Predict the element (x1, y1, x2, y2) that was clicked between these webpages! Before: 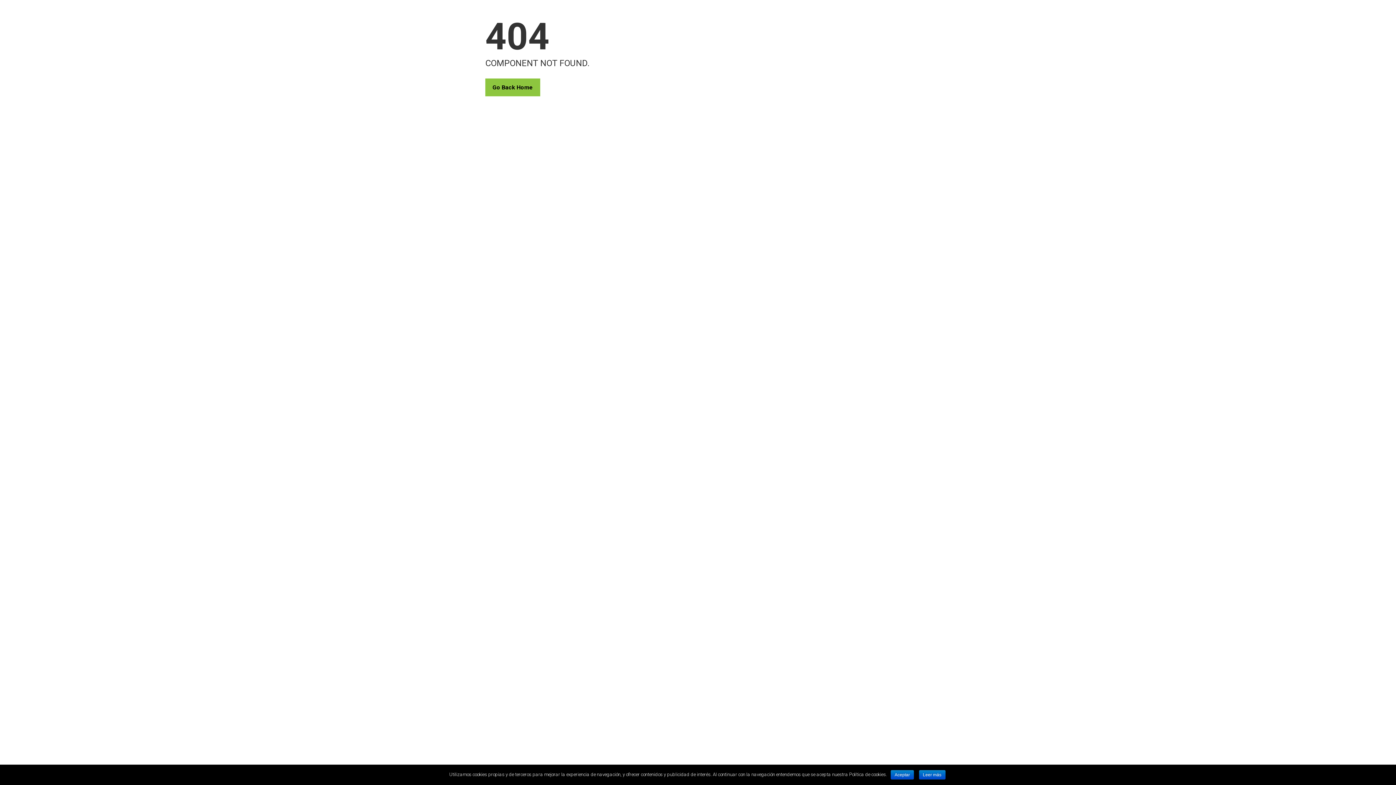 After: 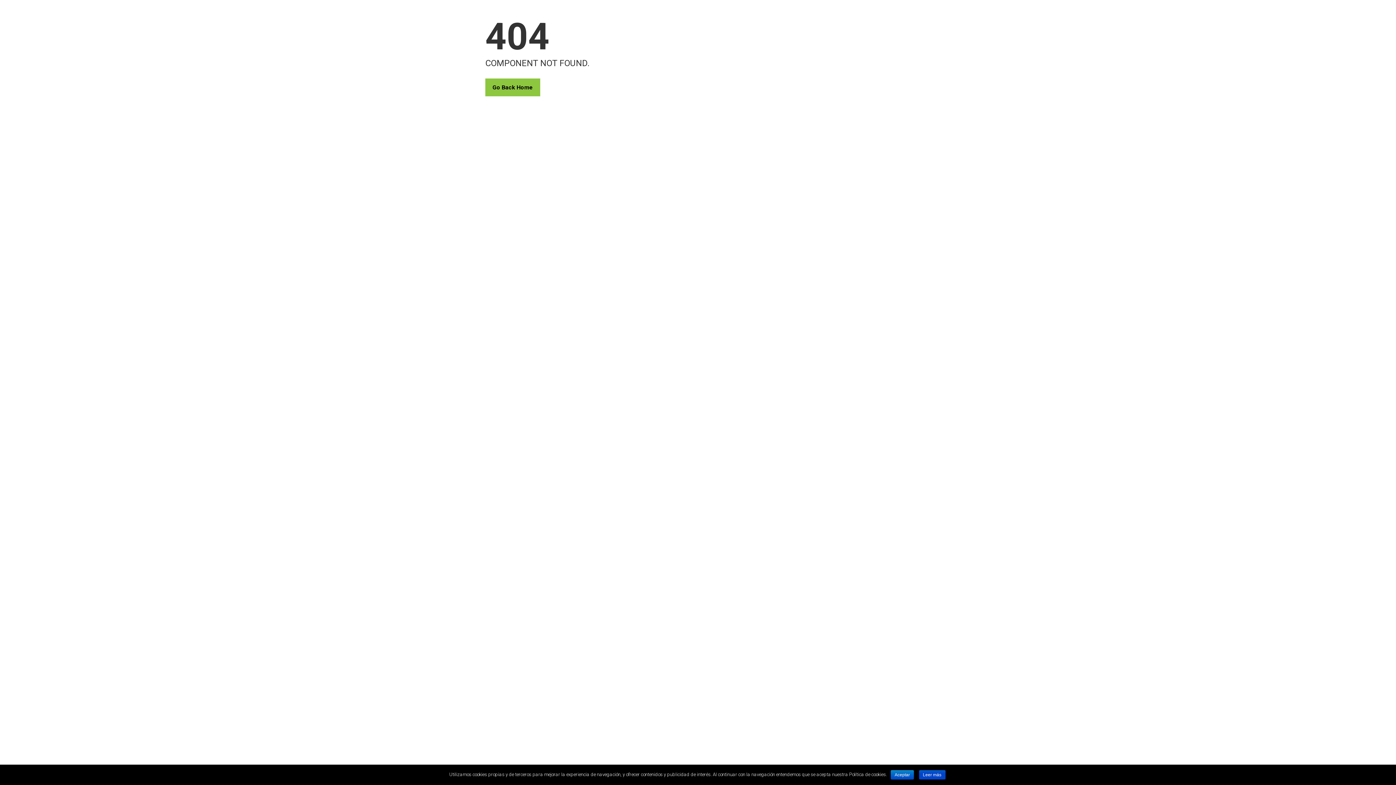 Action: label: Leer más bbox: (919, 770, 945, 780)